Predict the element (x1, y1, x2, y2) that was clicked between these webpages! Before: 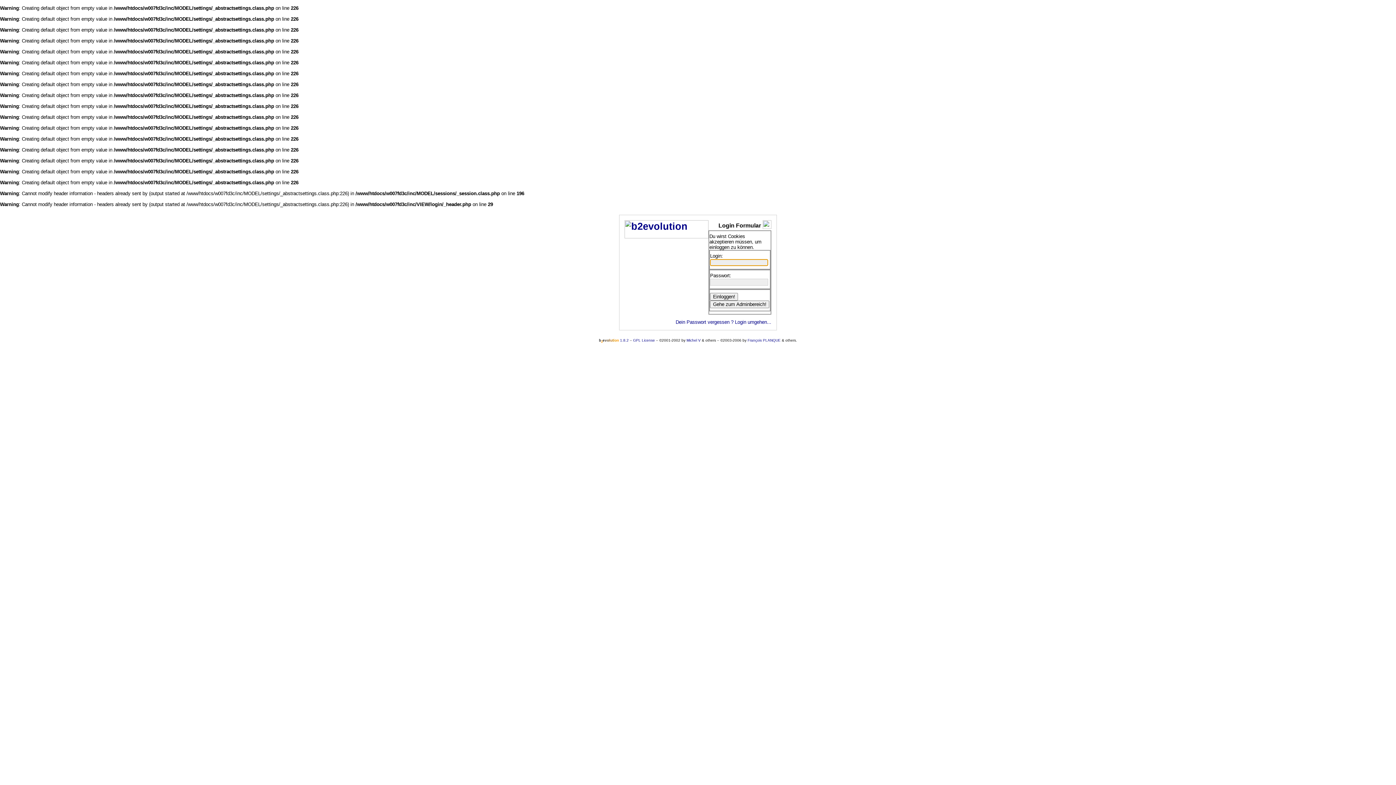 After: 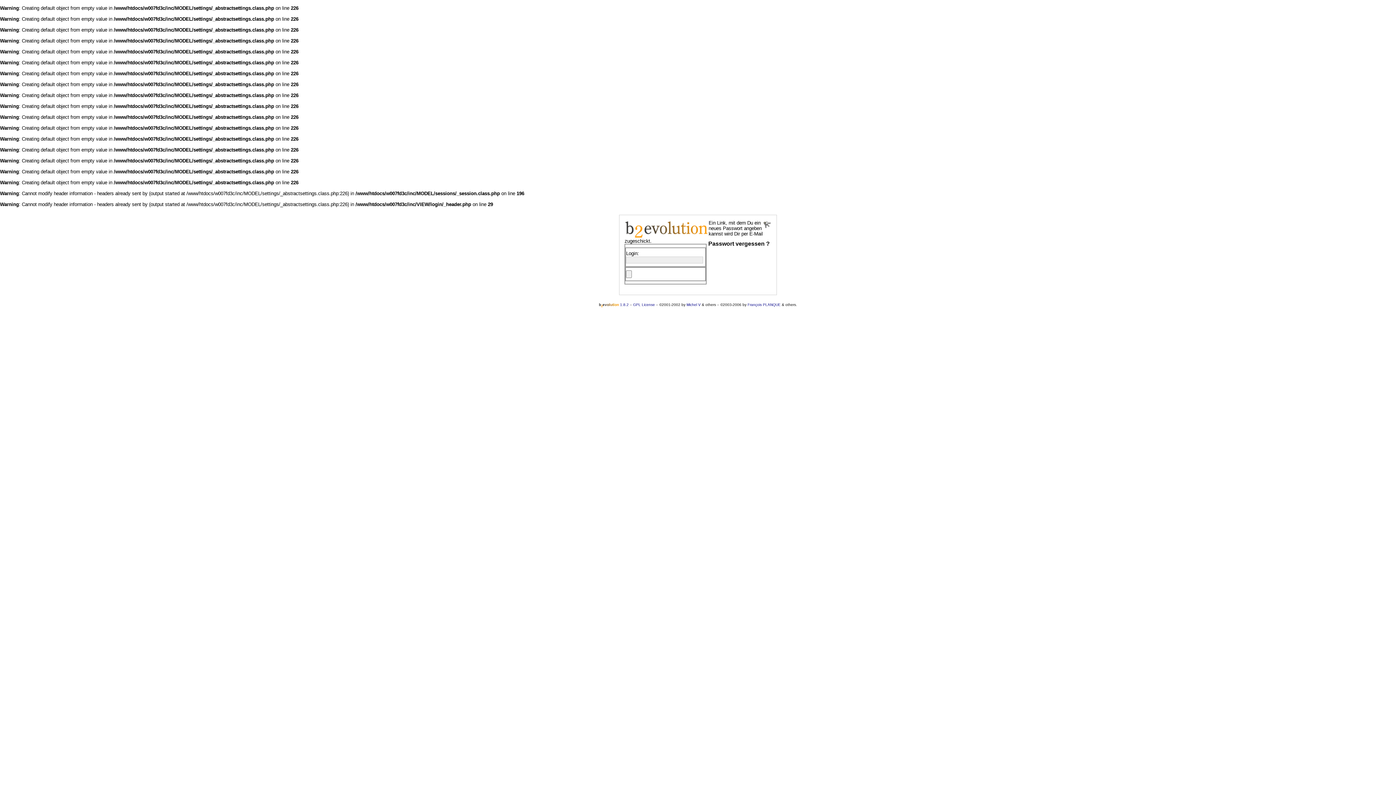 Action: label: Dein Passwort vergessen ? bbox: (675, 319, 733, 325)